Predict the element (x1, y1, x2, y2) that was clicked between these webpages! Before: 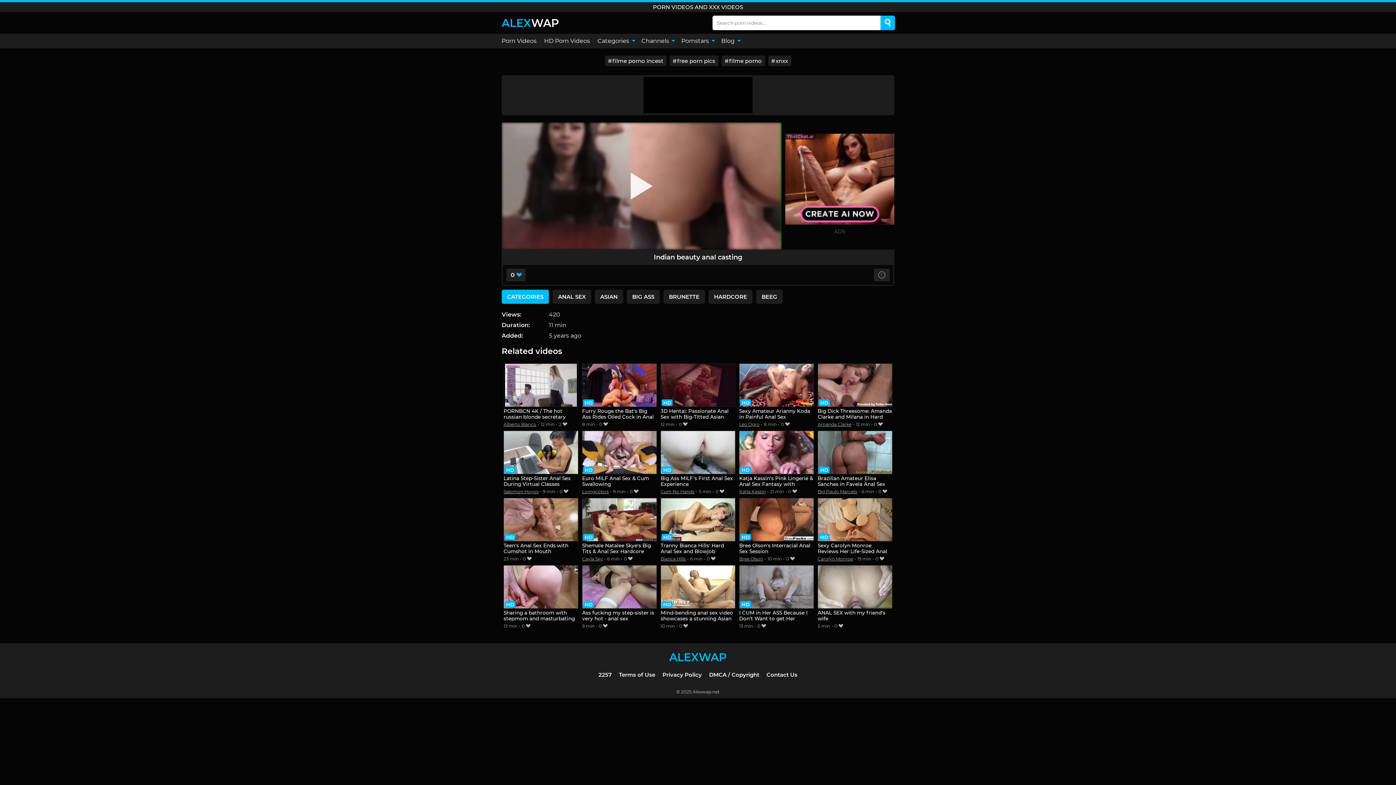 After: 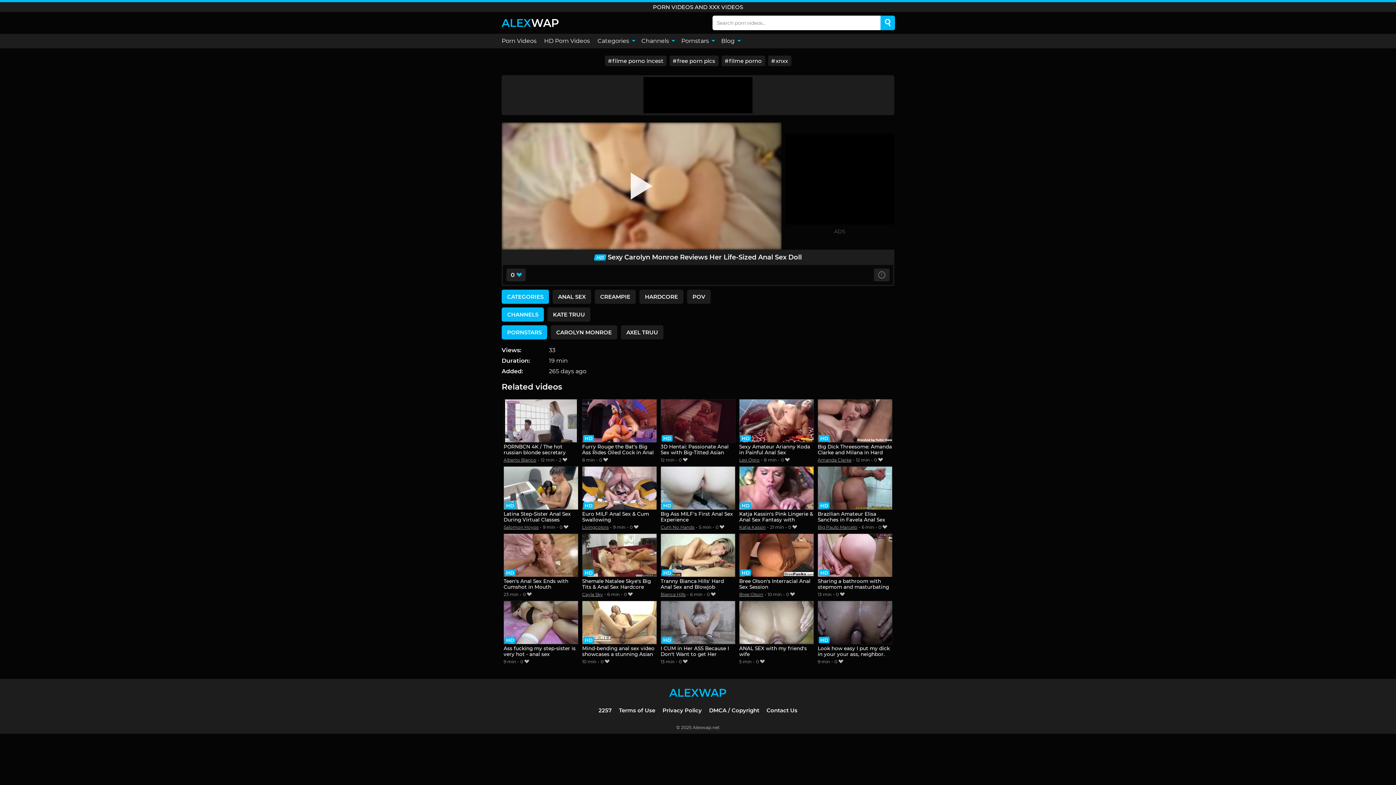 Action: label: Sexy Carolyn Monroe Reviews Her Life-Sized Anal Sex Doll bbox: (817, 498, 892, 555)